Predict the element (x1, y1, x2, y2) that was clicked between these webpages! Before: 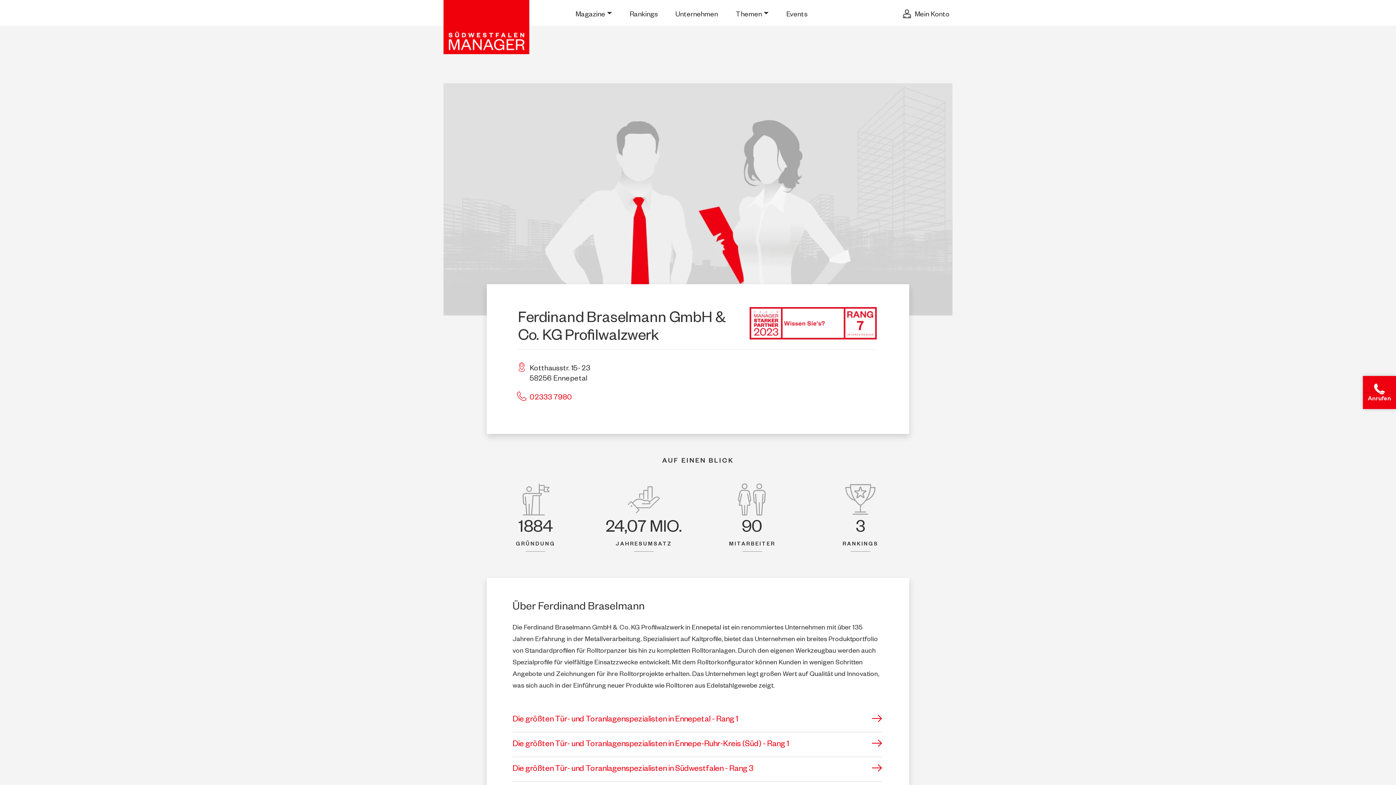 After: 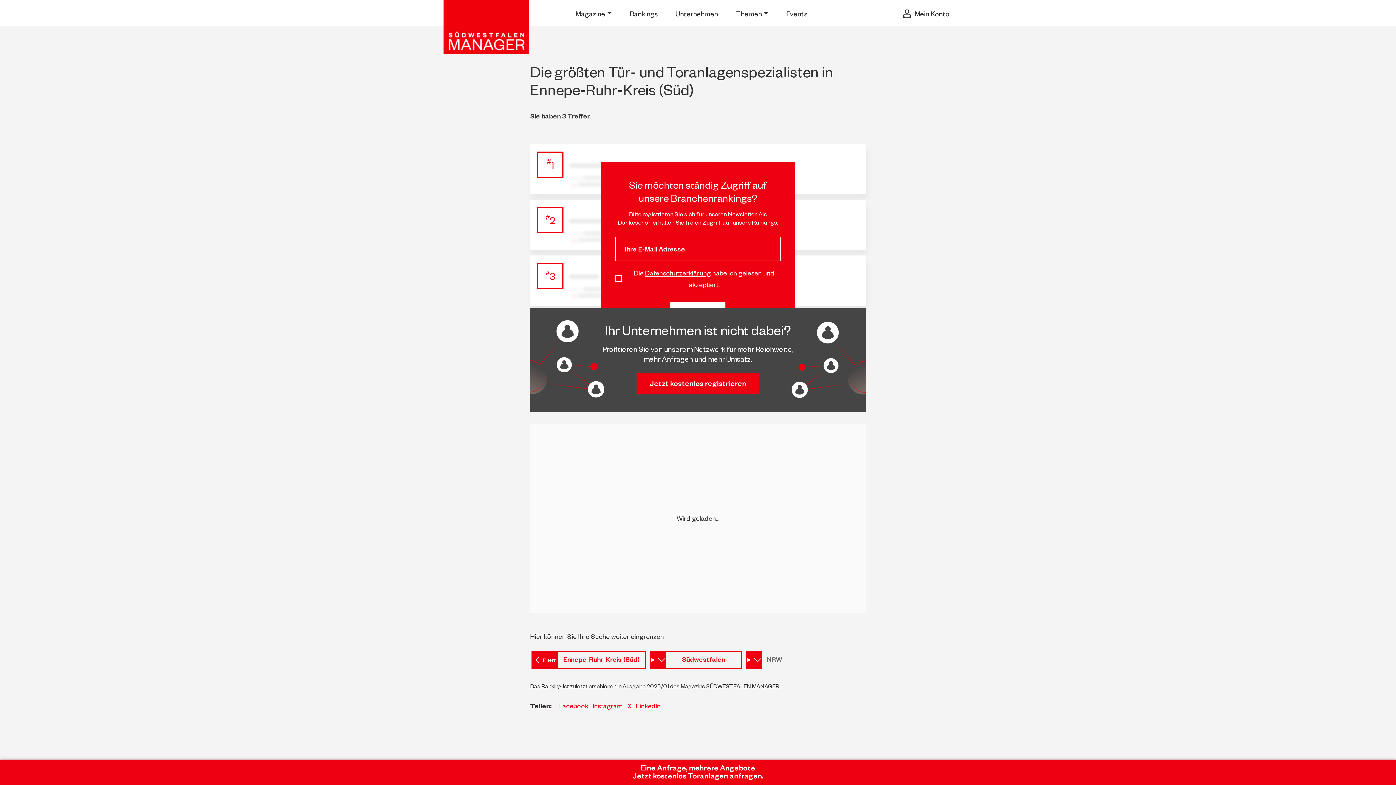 Action: bbox: (512, 738, 882, 748) label: Die größten Tür- und Toranlagenspezialisten in Ennepe-Ruhr-Kreis (Süd) - Rang 1